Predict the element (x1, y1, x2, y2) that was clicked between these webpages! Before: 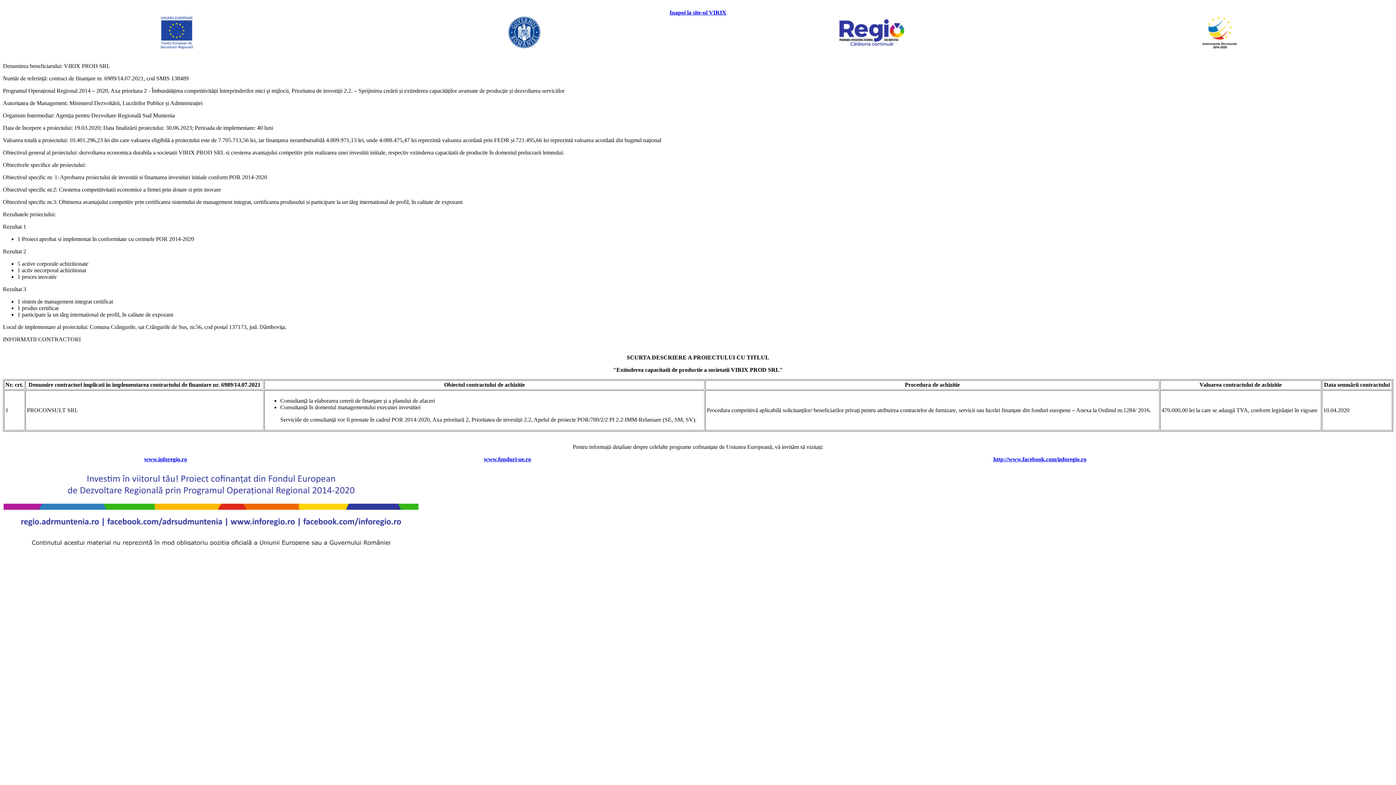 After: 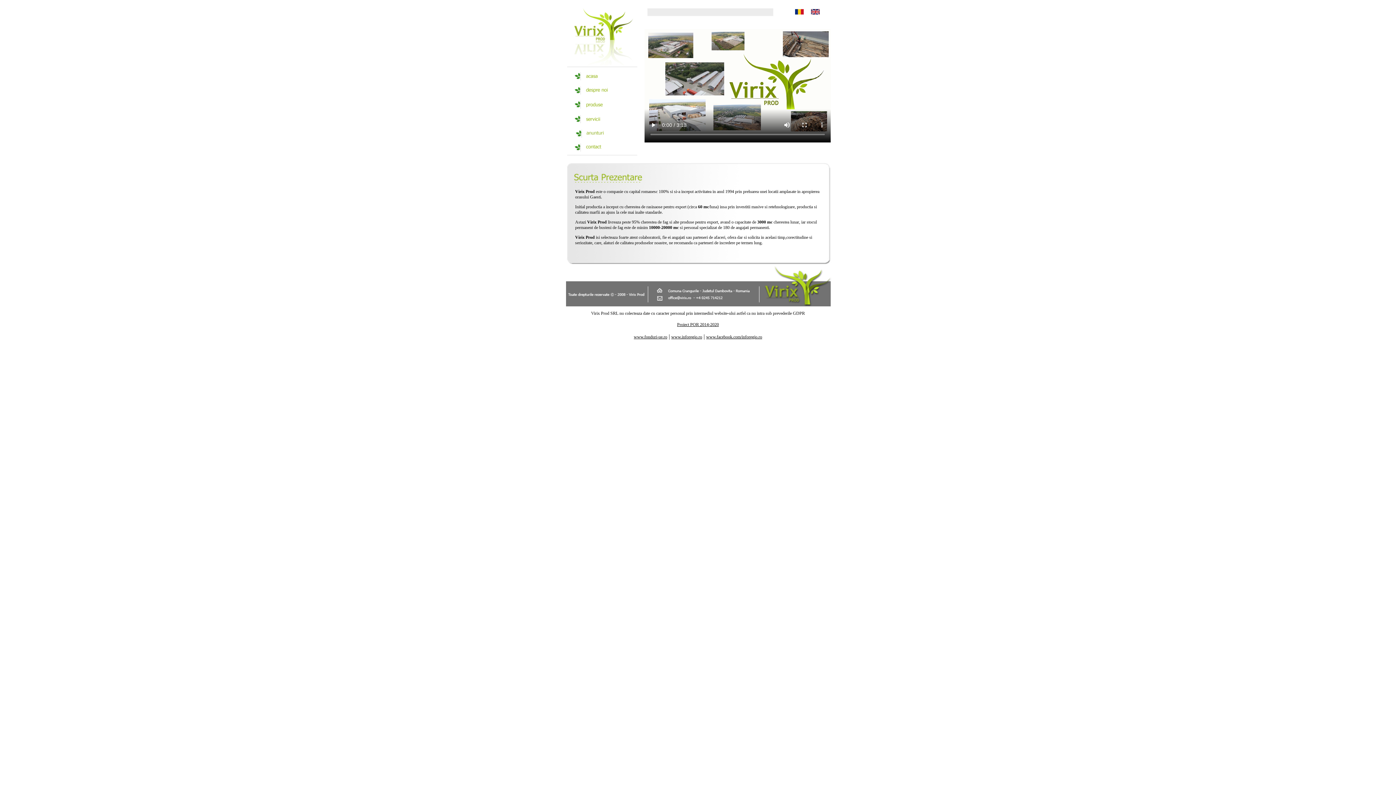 Action: bbox: (669, 9, 726, 15) label: Inapoi la site-ul VIRIX